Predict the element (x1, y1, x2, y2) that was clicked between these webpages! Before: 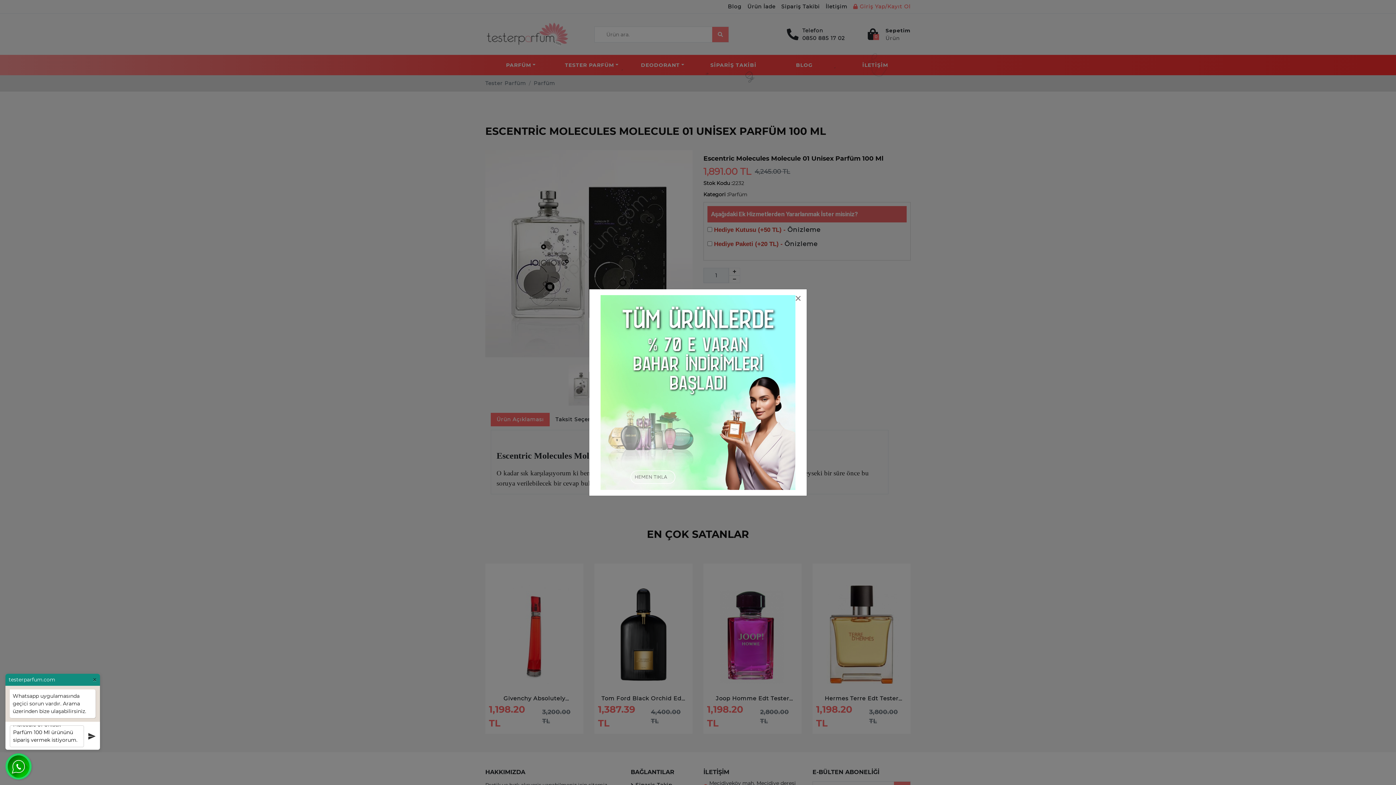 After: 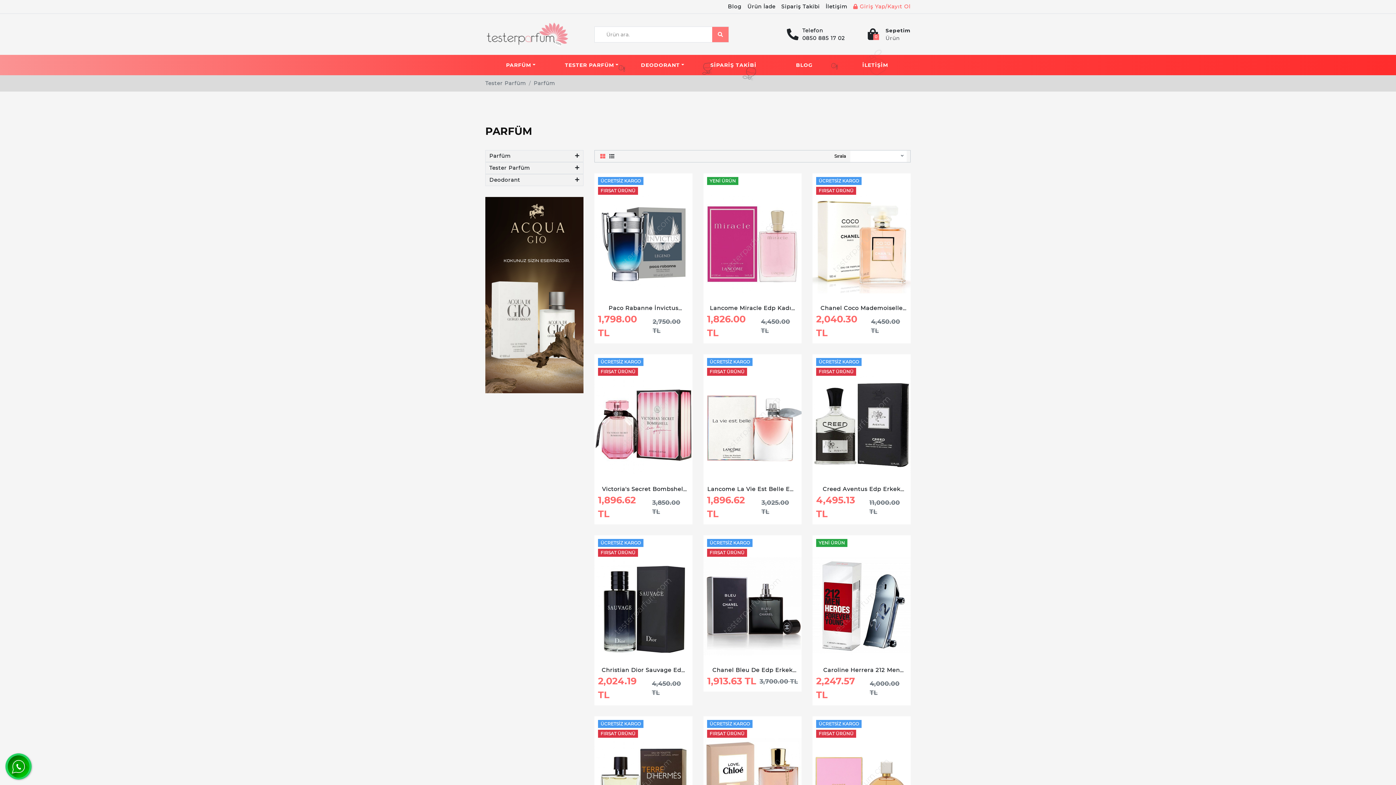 Action: bbox: (600, 388, 795, 395)